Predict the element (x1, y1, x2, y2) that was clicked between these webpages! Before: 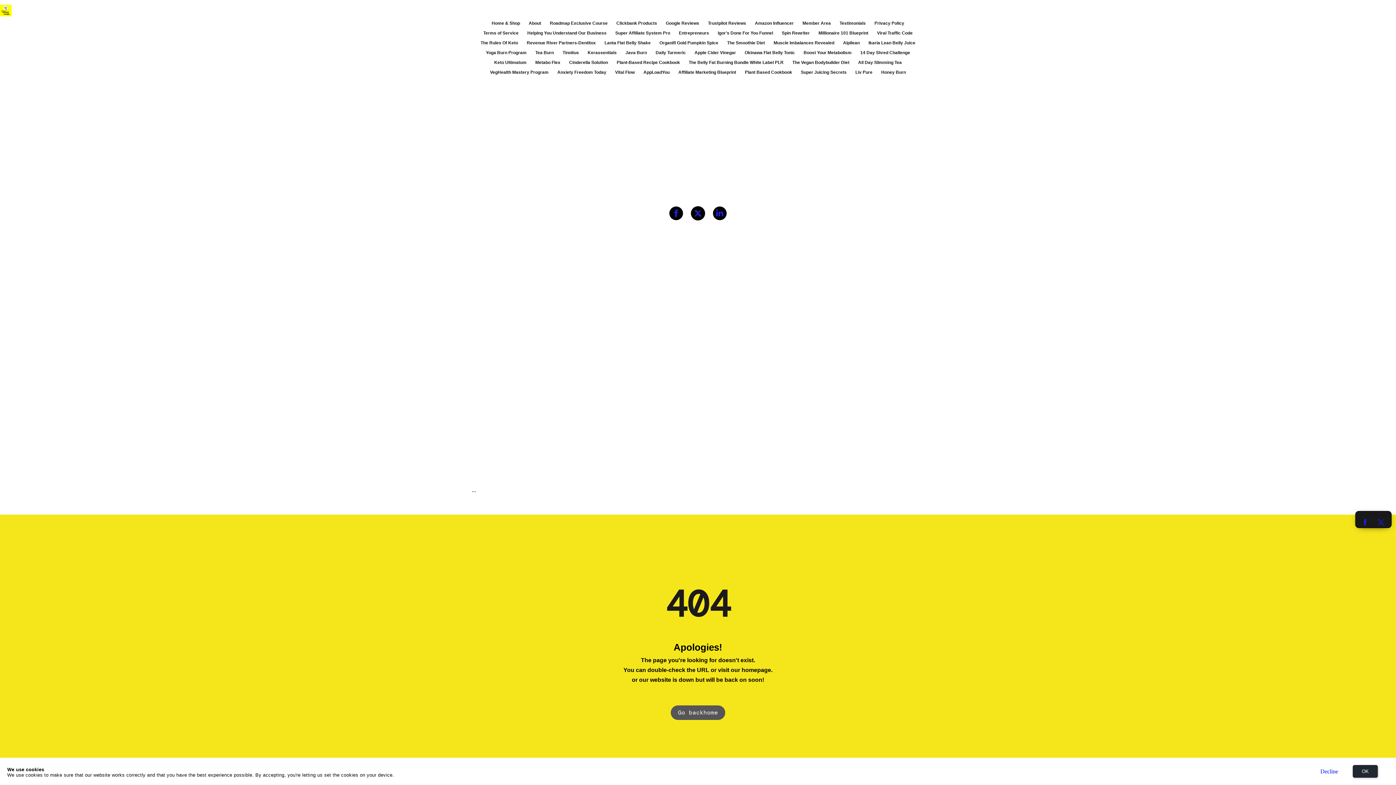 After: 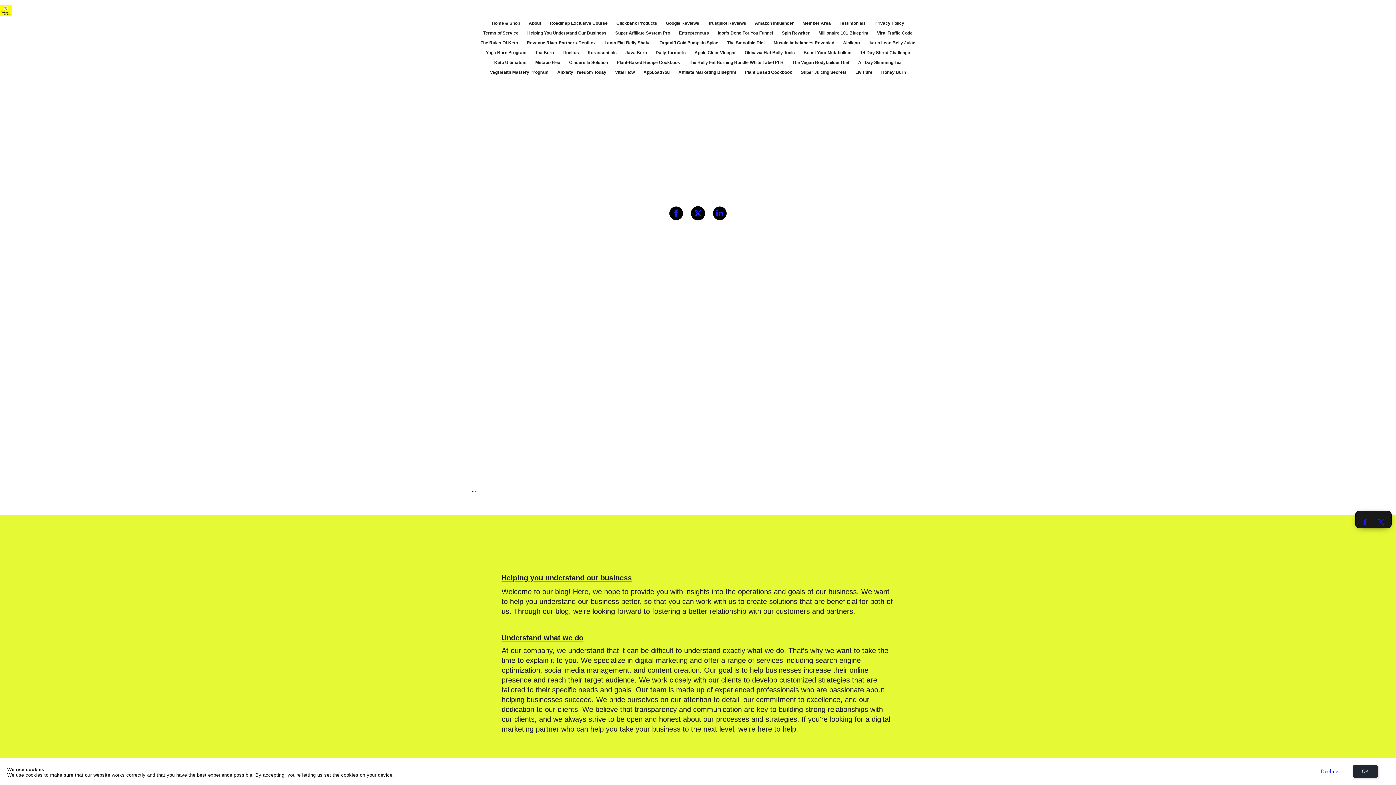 Action: bbox: (523, 28, 611, 37) label: Helping You Understand Our Business